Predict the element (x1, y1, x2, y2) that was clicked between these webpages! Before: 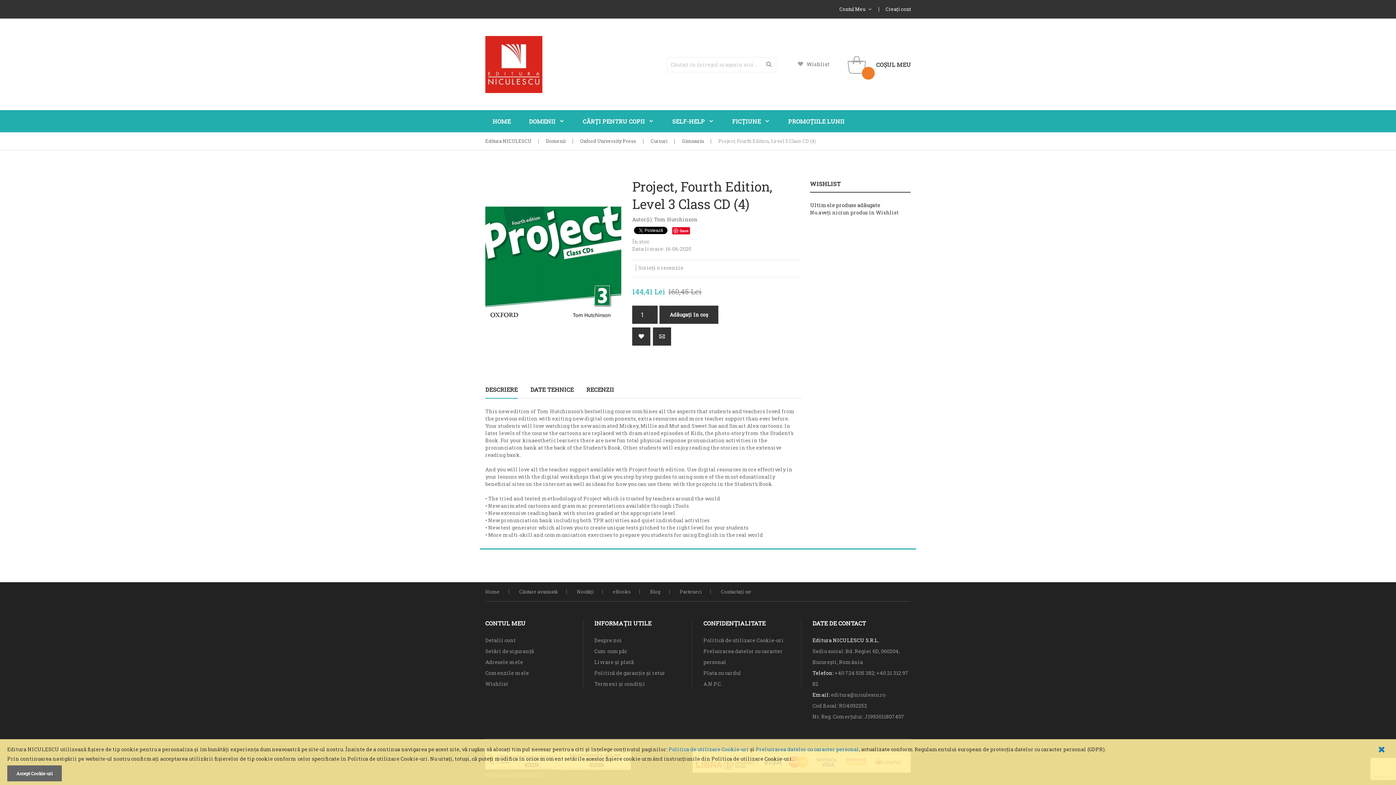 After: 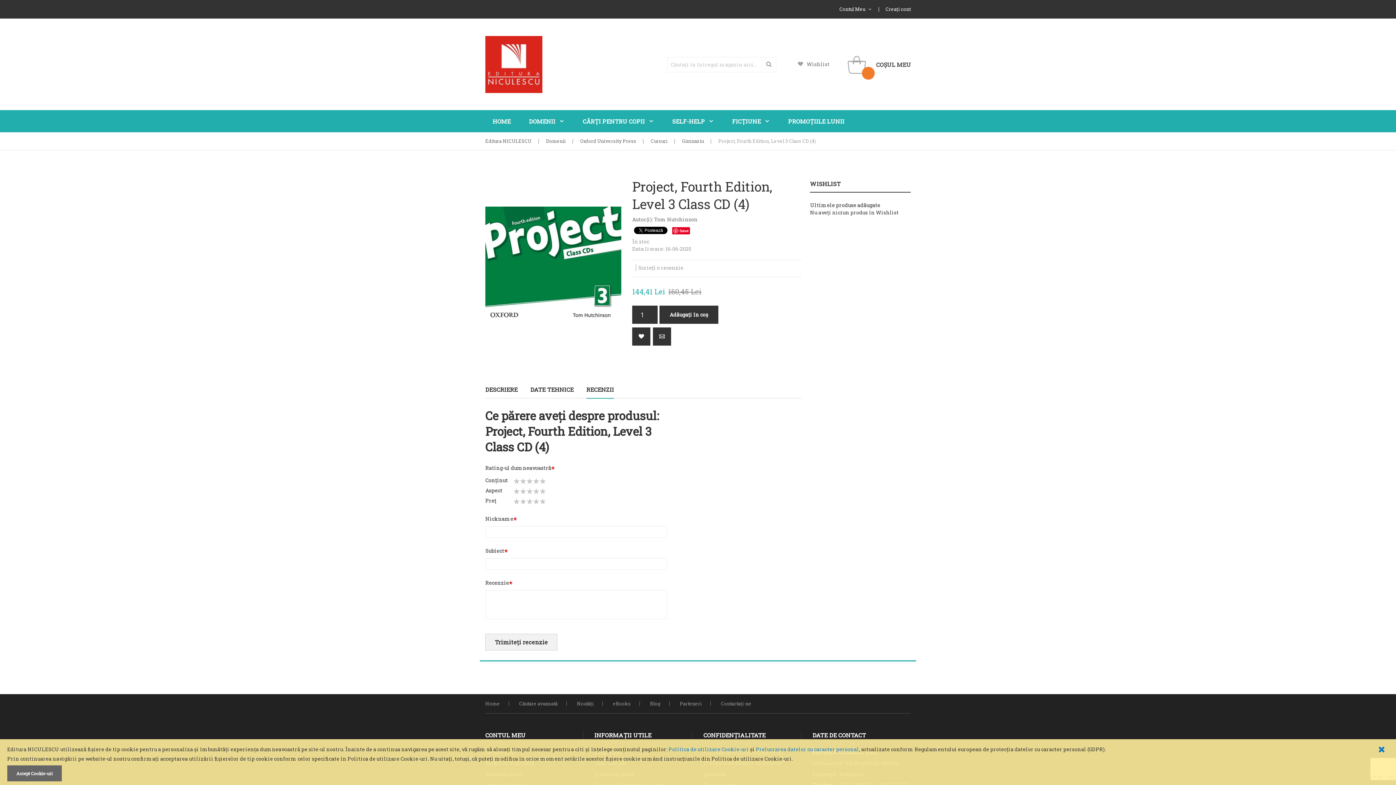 Action: bbox: (586, 381, 614, 398) label: RECENZII